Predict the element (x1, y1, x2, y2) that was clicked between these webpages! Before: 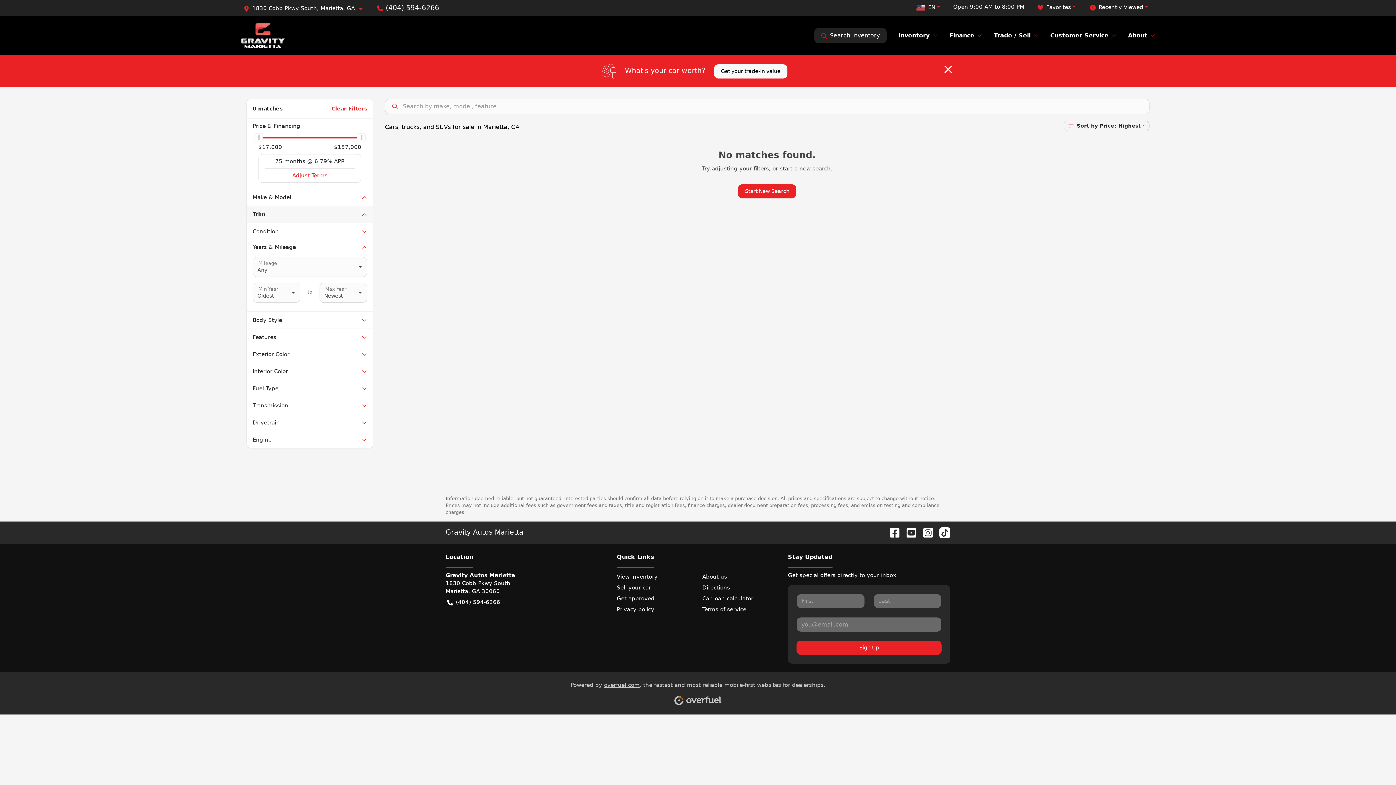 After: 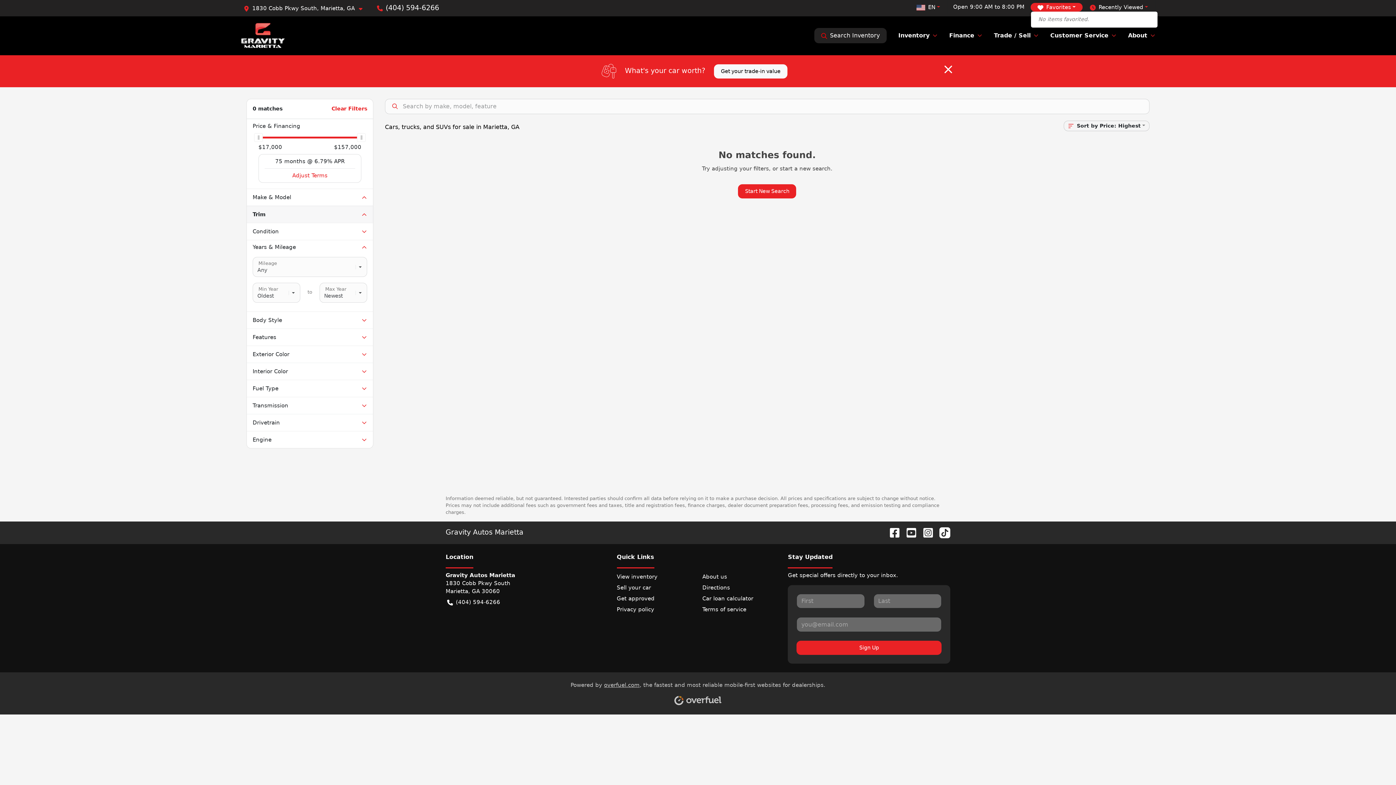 Action: label: Favorites bbox: (1030, 2, 1082, 11)